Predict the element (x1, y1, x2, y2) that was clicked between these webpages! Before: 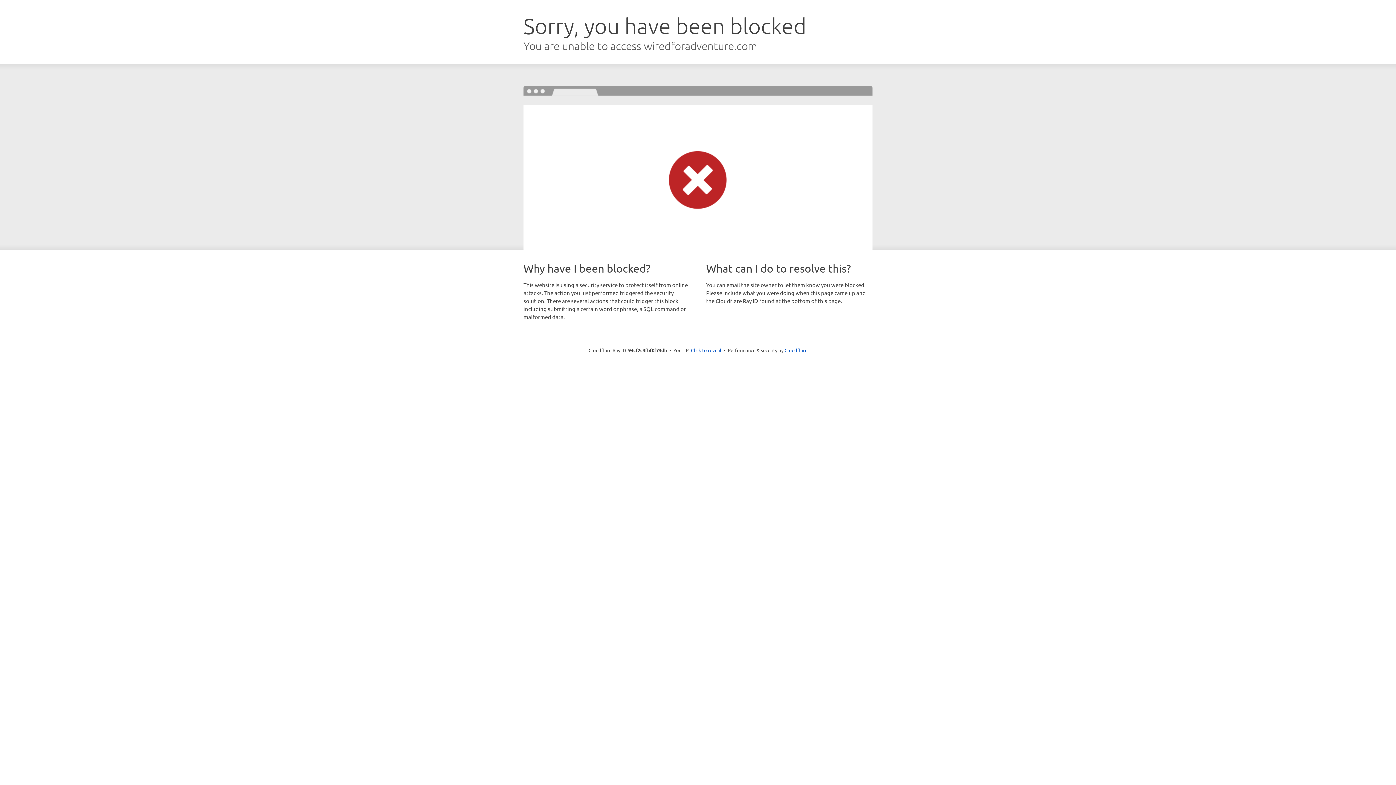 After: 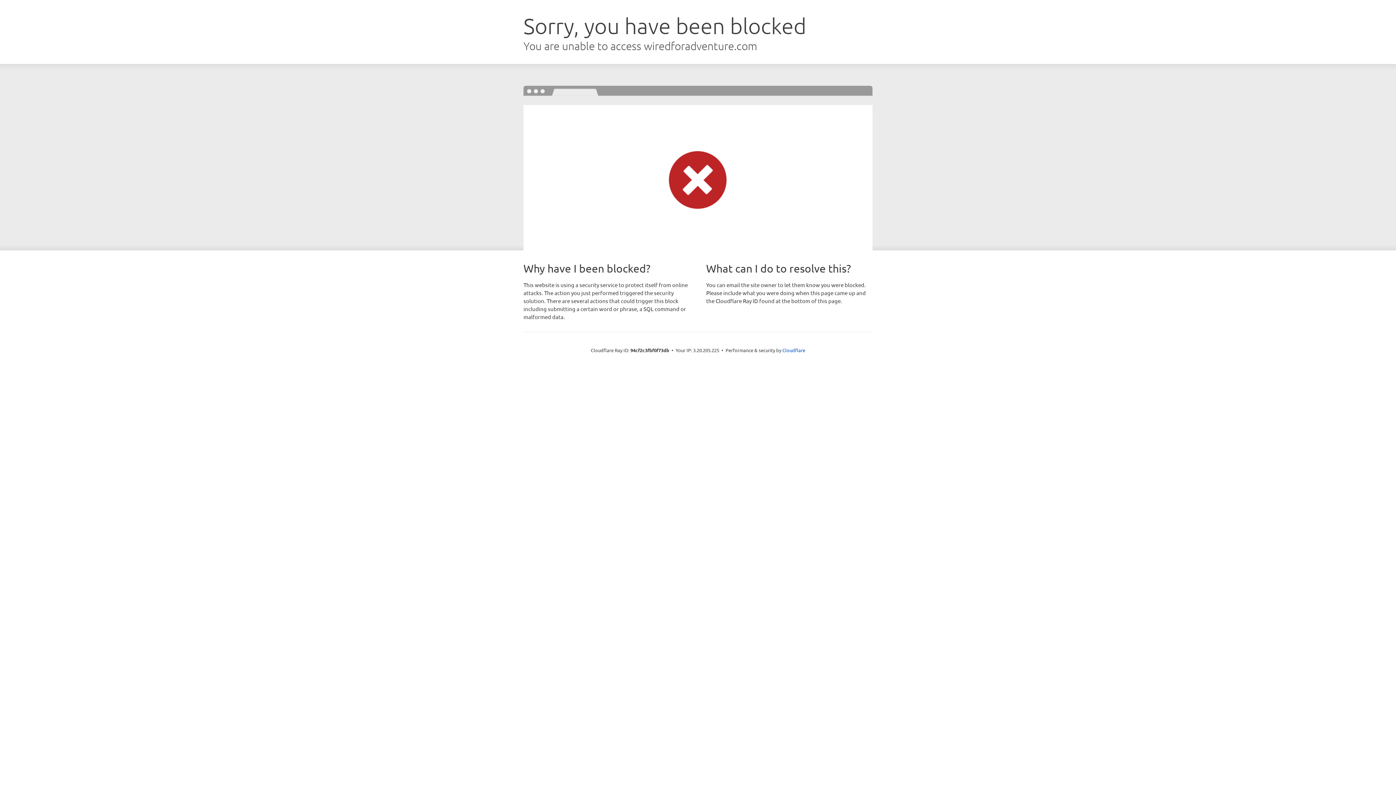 Action: bbox: (691, 346, 721, 353) label: Click to reveal